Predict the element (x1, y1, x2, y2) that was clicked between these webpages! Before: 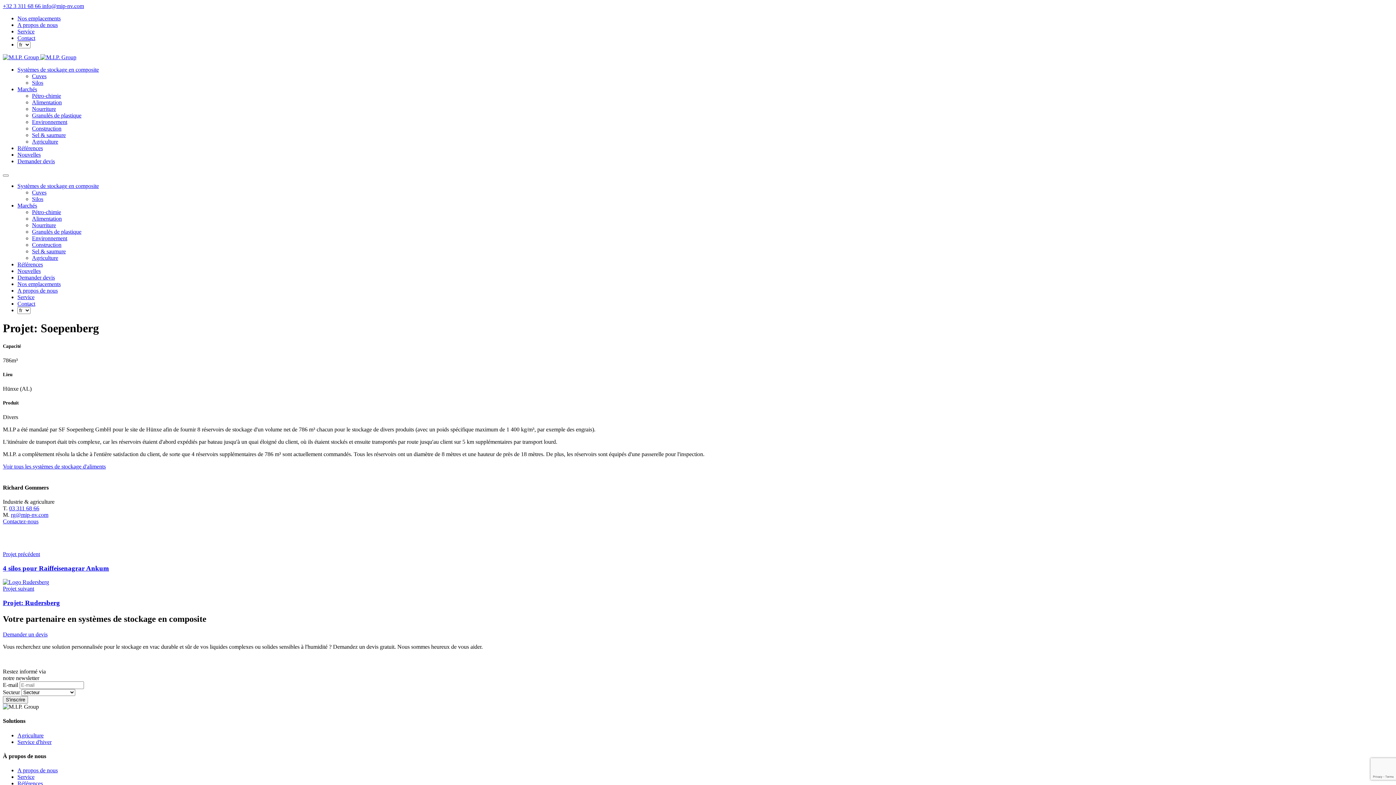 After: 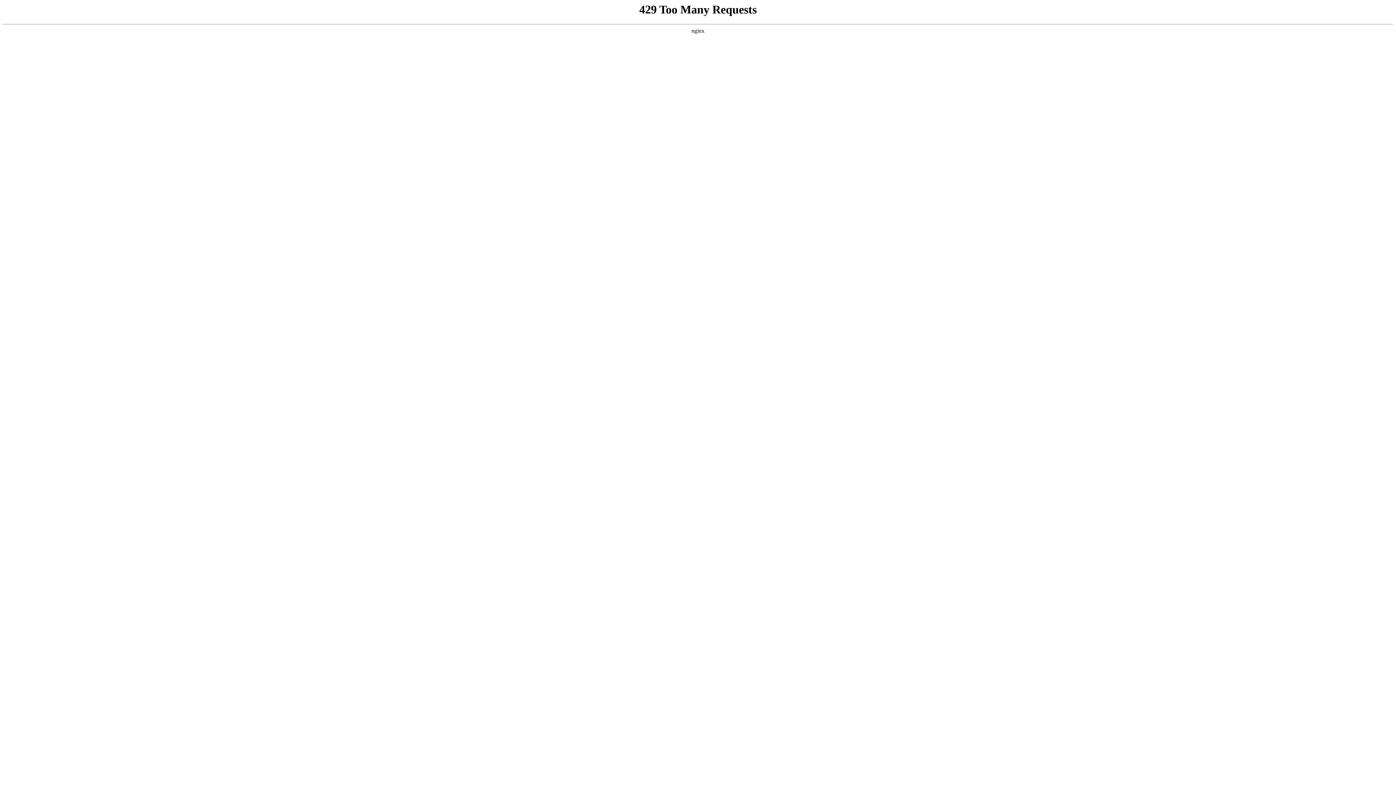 Action: bbox: (32, 228, 81, 234) label: Granulés de plastique